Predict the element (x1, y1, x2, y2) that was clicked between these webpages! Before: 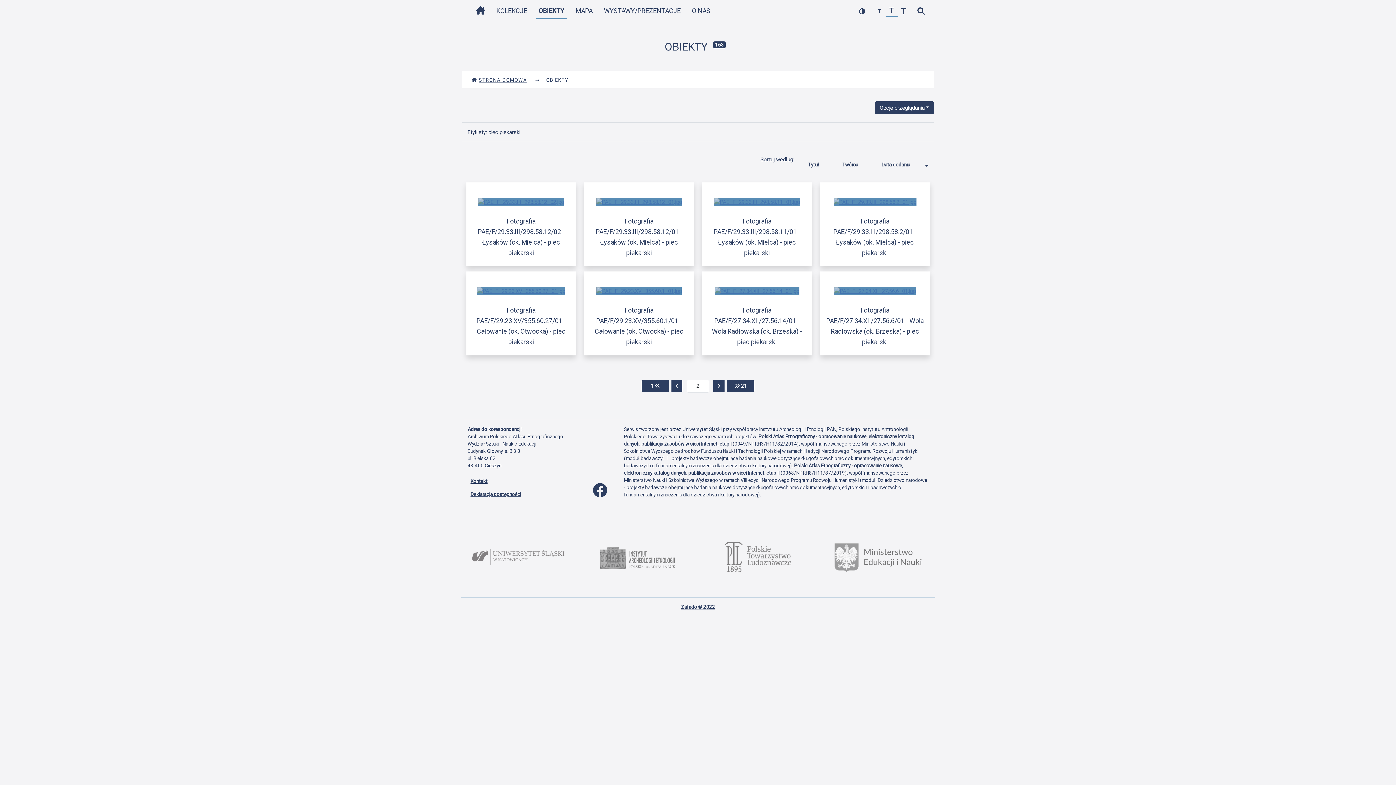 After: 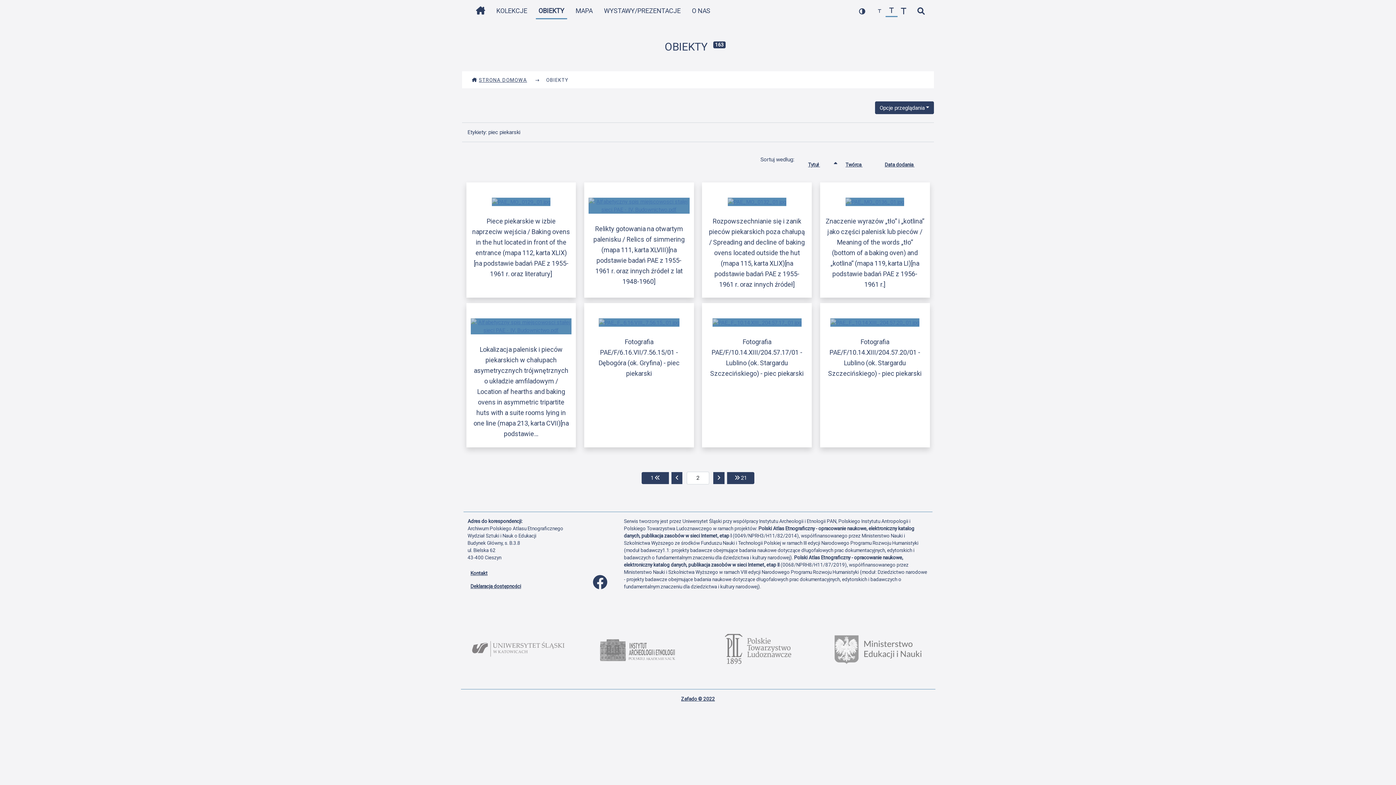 Action: bbox: (805, 159, 834, 170) label: Sortuj rosnąco Tytuł